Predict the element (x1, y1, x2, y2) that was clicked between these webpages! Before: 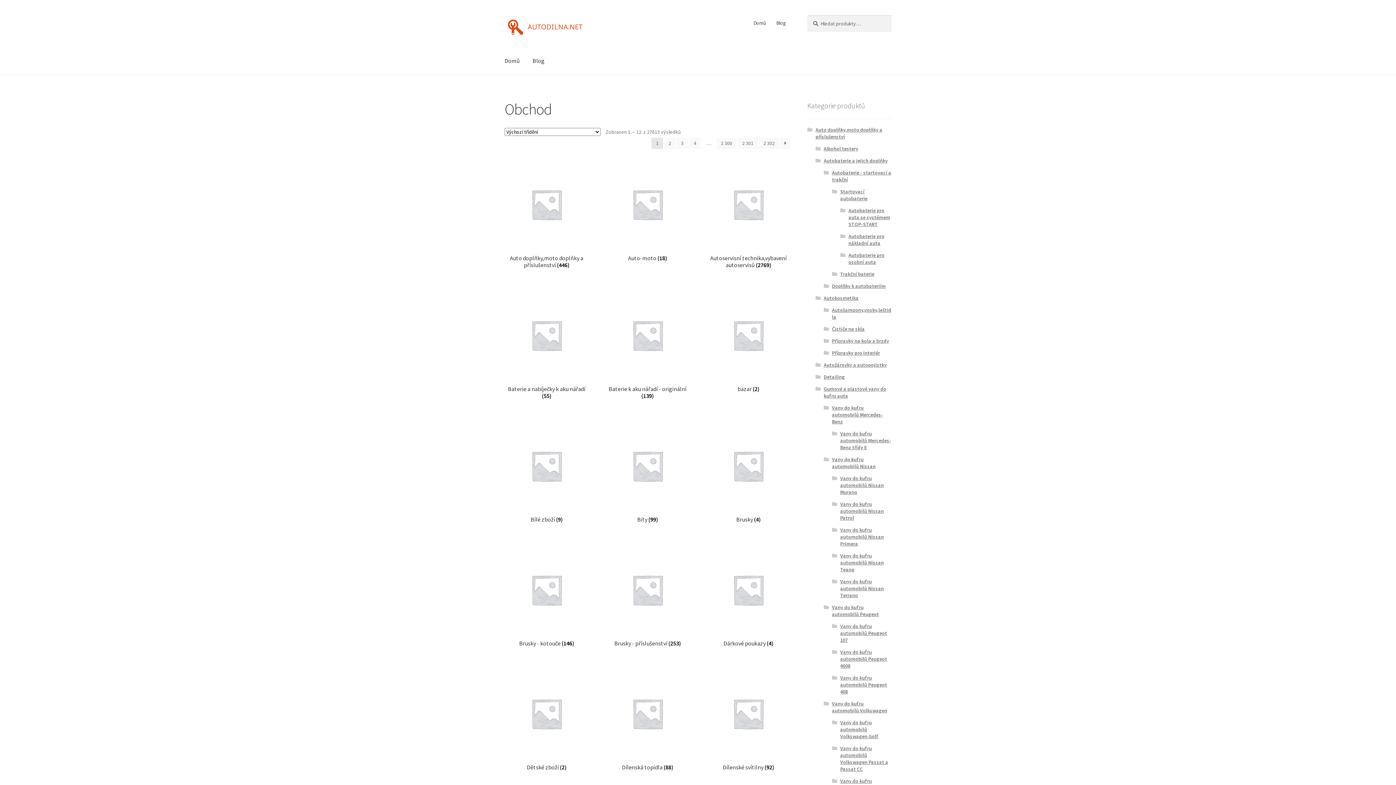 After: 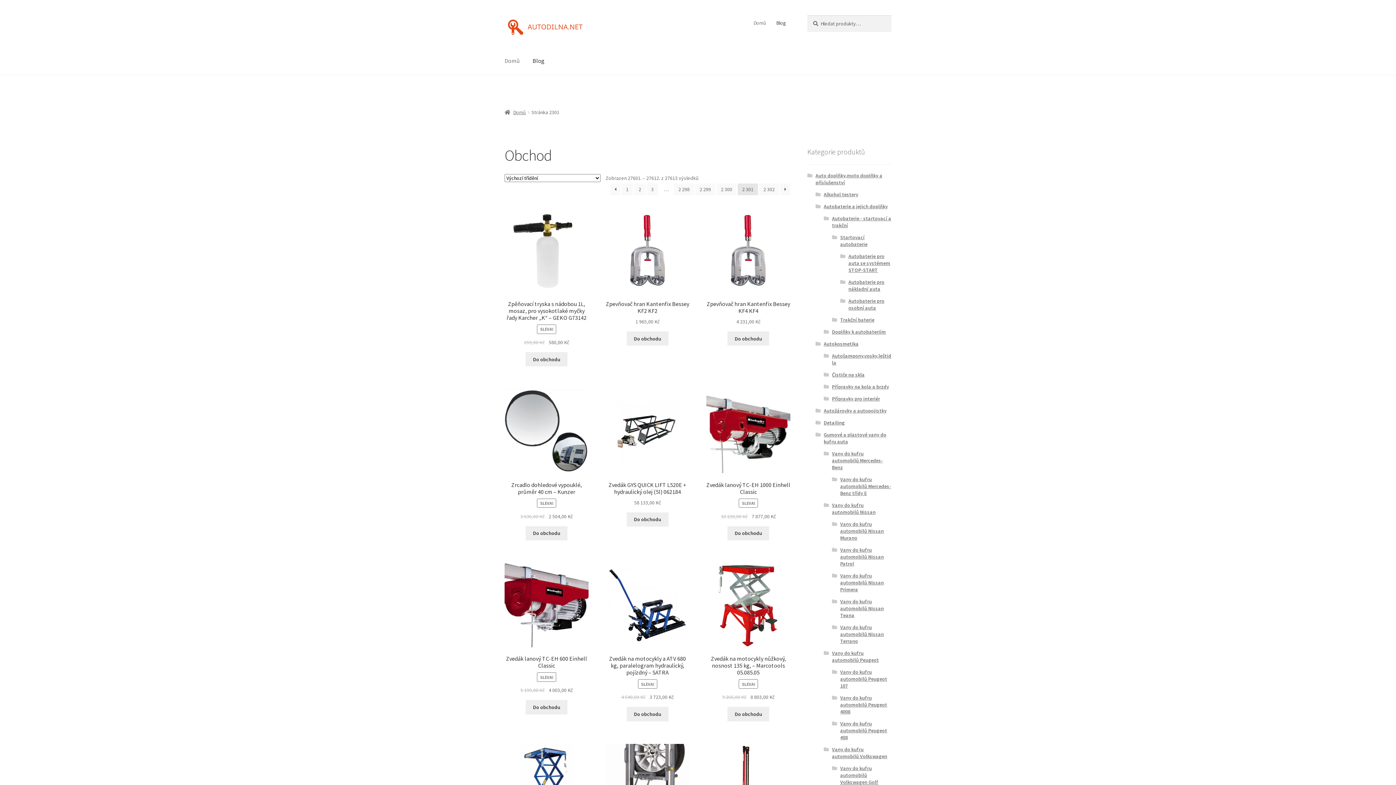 Action: label: Page 2 301 bbox: (737, 137, 758, 149)